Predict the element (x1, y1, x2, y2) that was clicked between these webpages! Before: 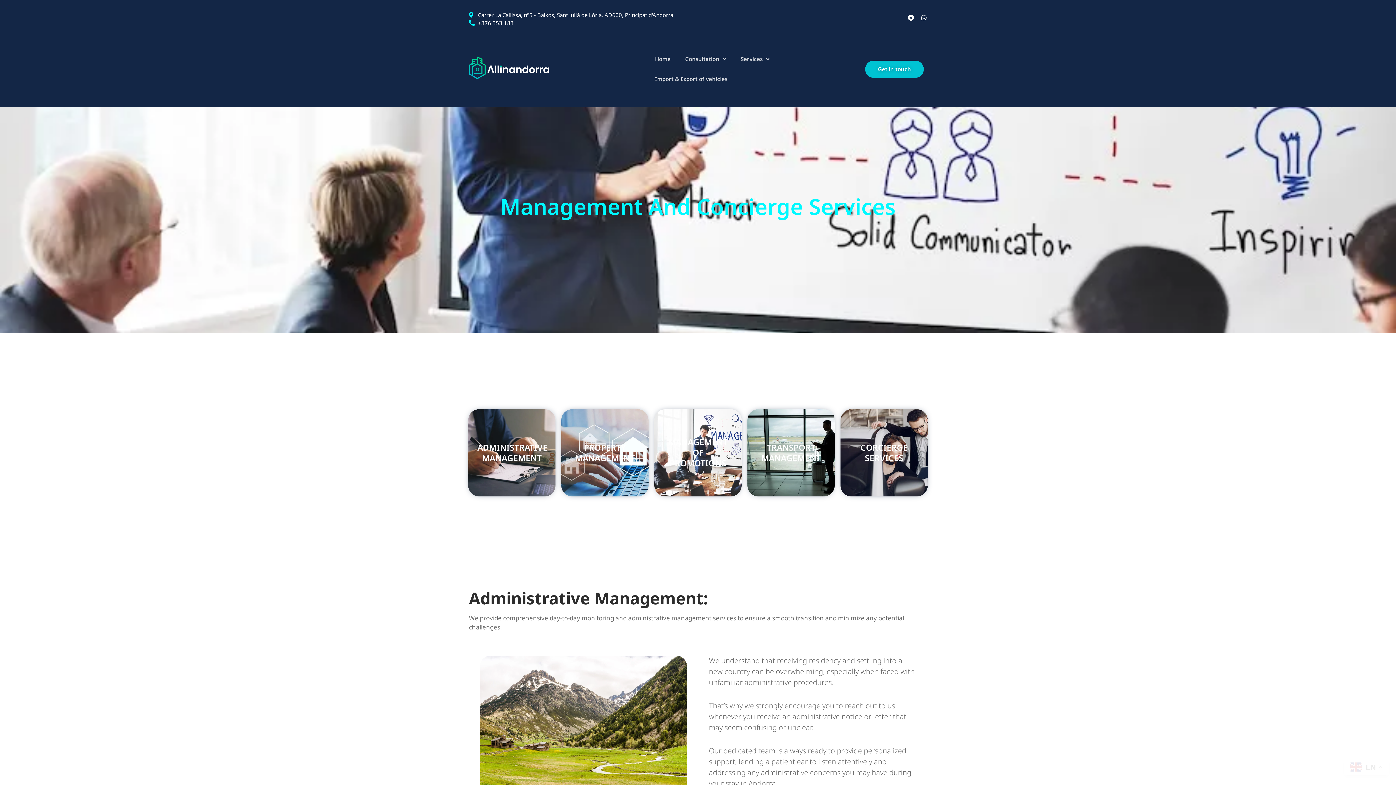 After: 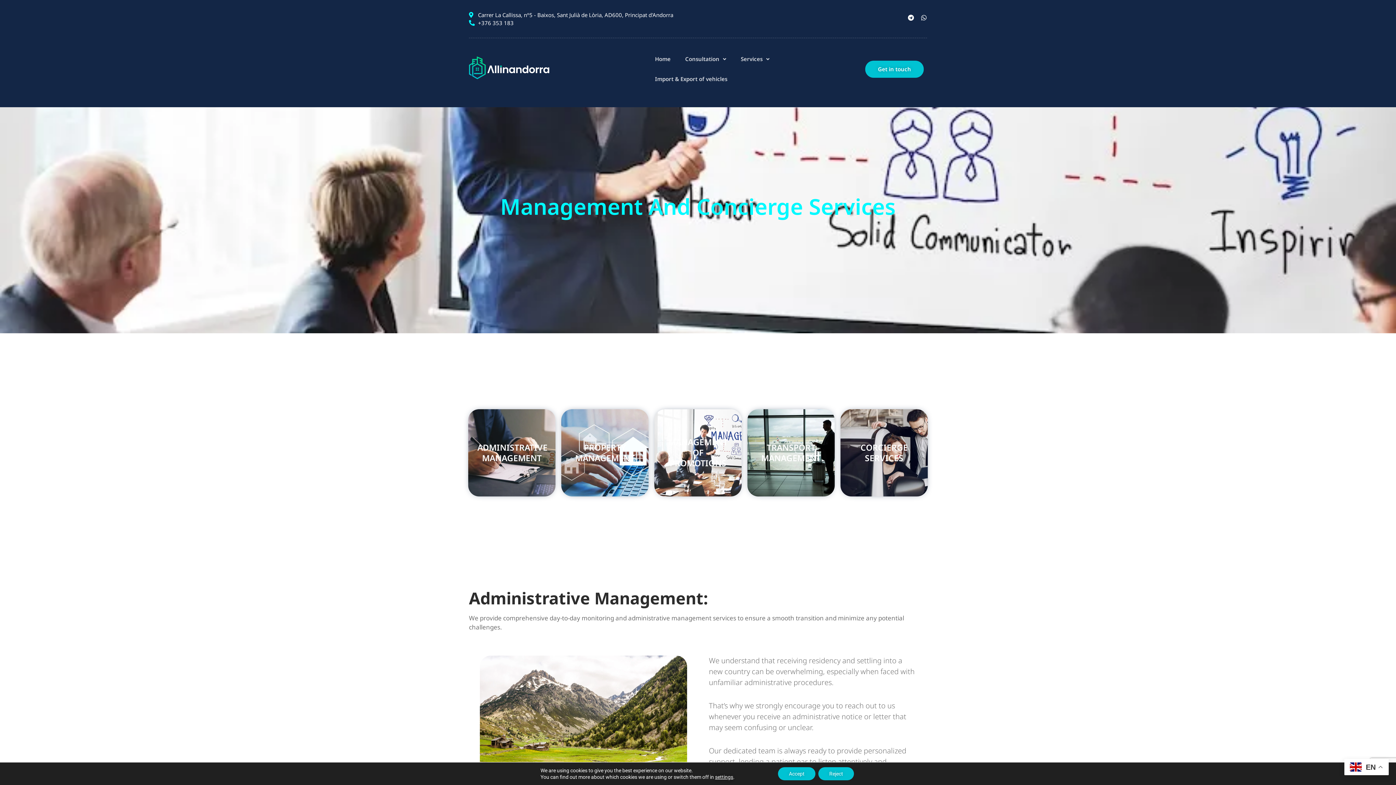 Action: bbox: (469, 18, 513, 26) label: +376 353 183